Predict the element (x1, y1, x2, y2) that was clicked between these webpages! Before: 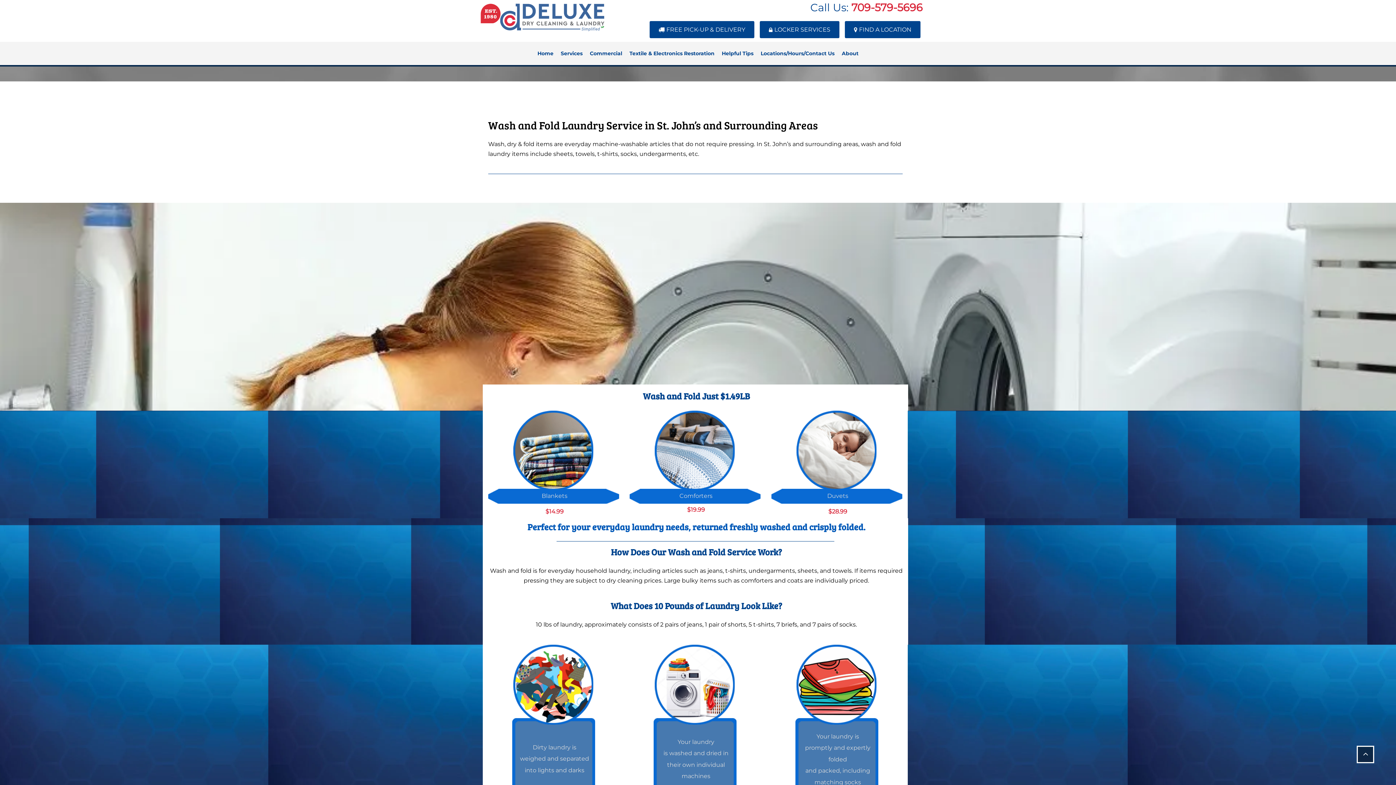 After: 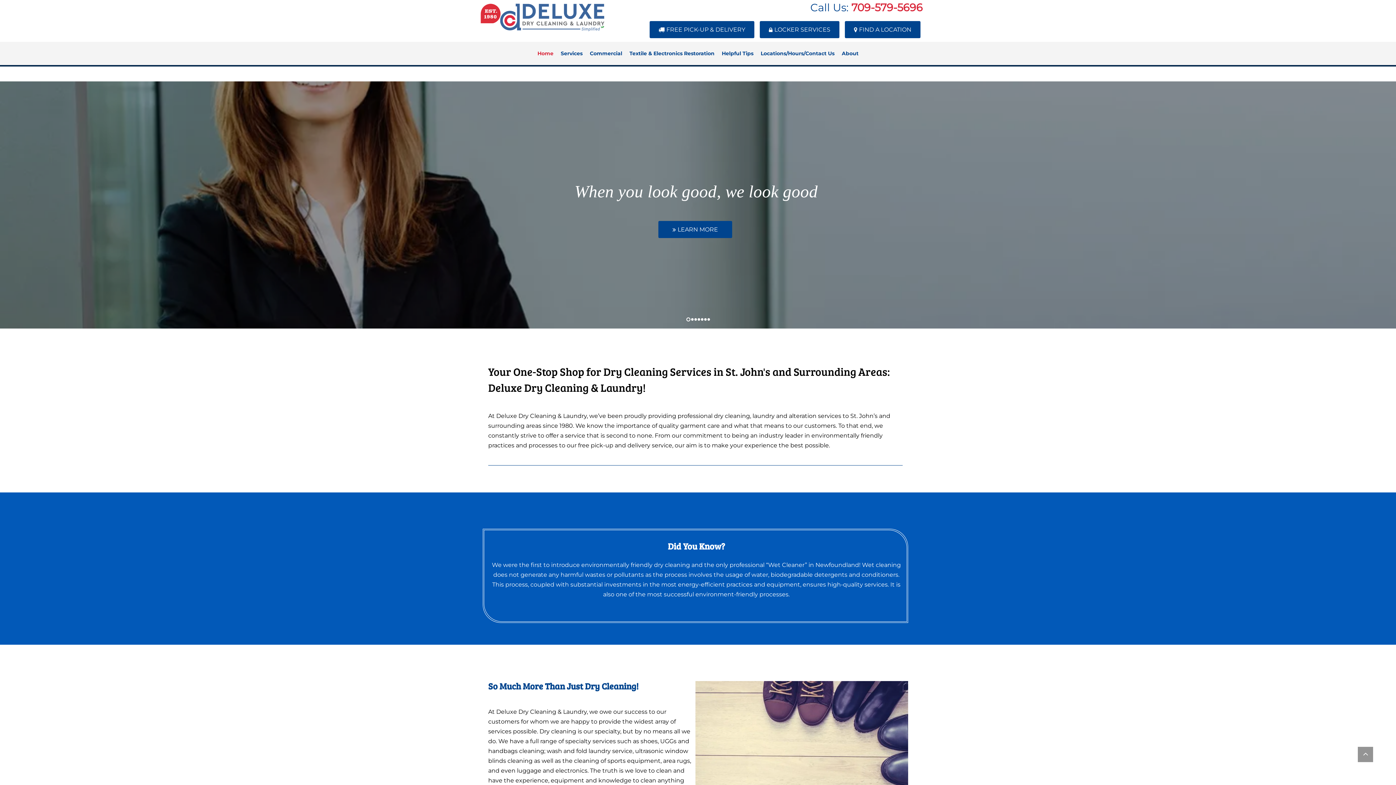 Action: bbox: (534, 45, 557, 61) label: Home